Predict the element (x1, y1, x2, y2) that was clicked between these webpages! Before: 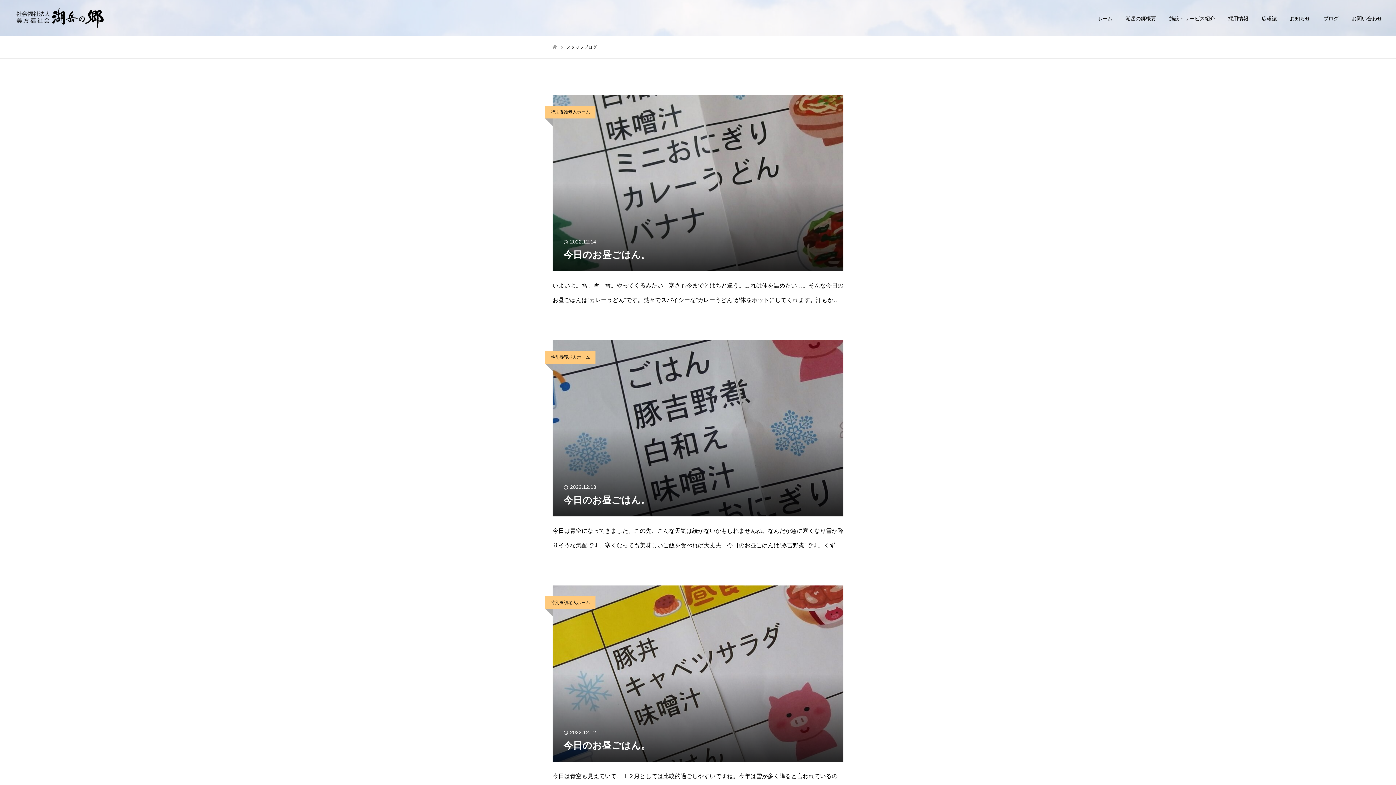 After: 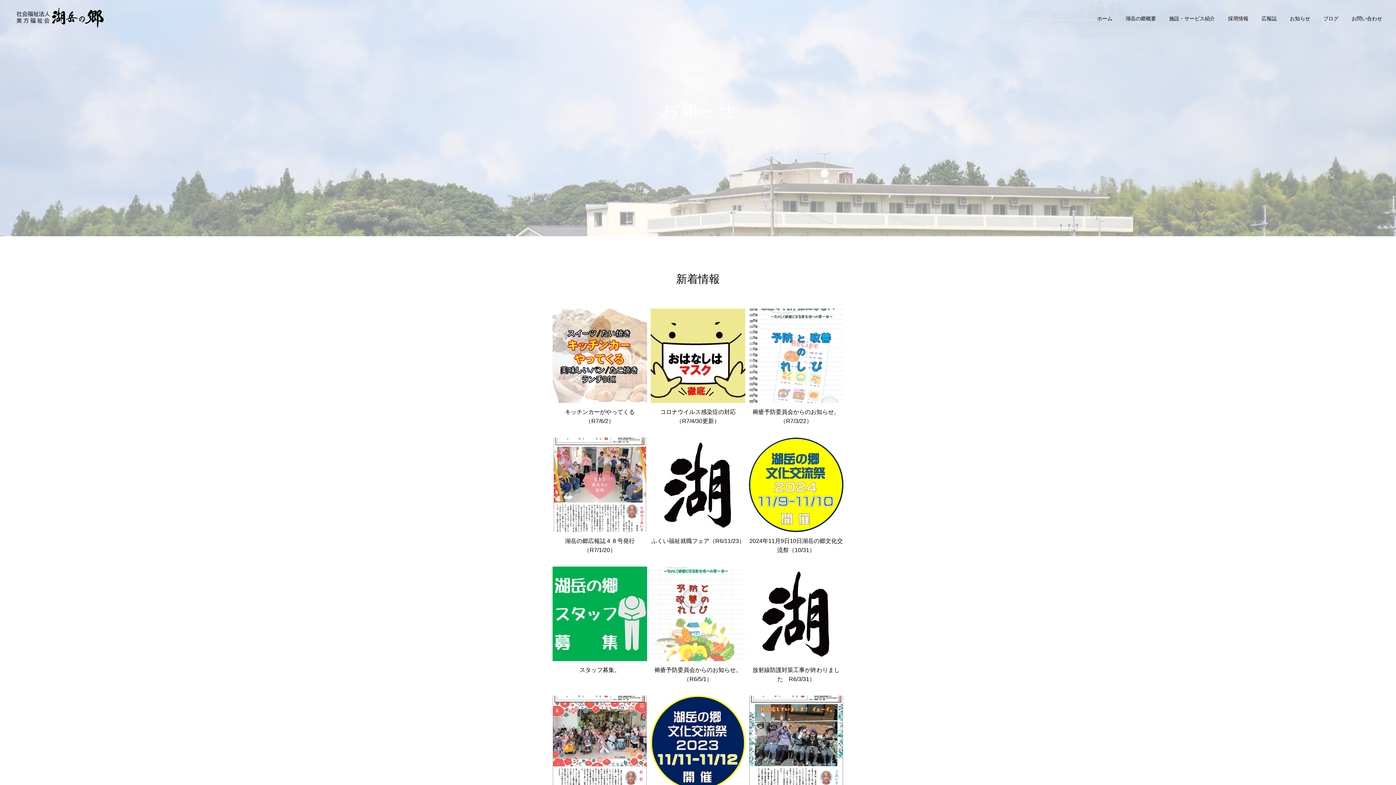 Action: bbox: (1283, 0, 1317, 36) label: お知らせ